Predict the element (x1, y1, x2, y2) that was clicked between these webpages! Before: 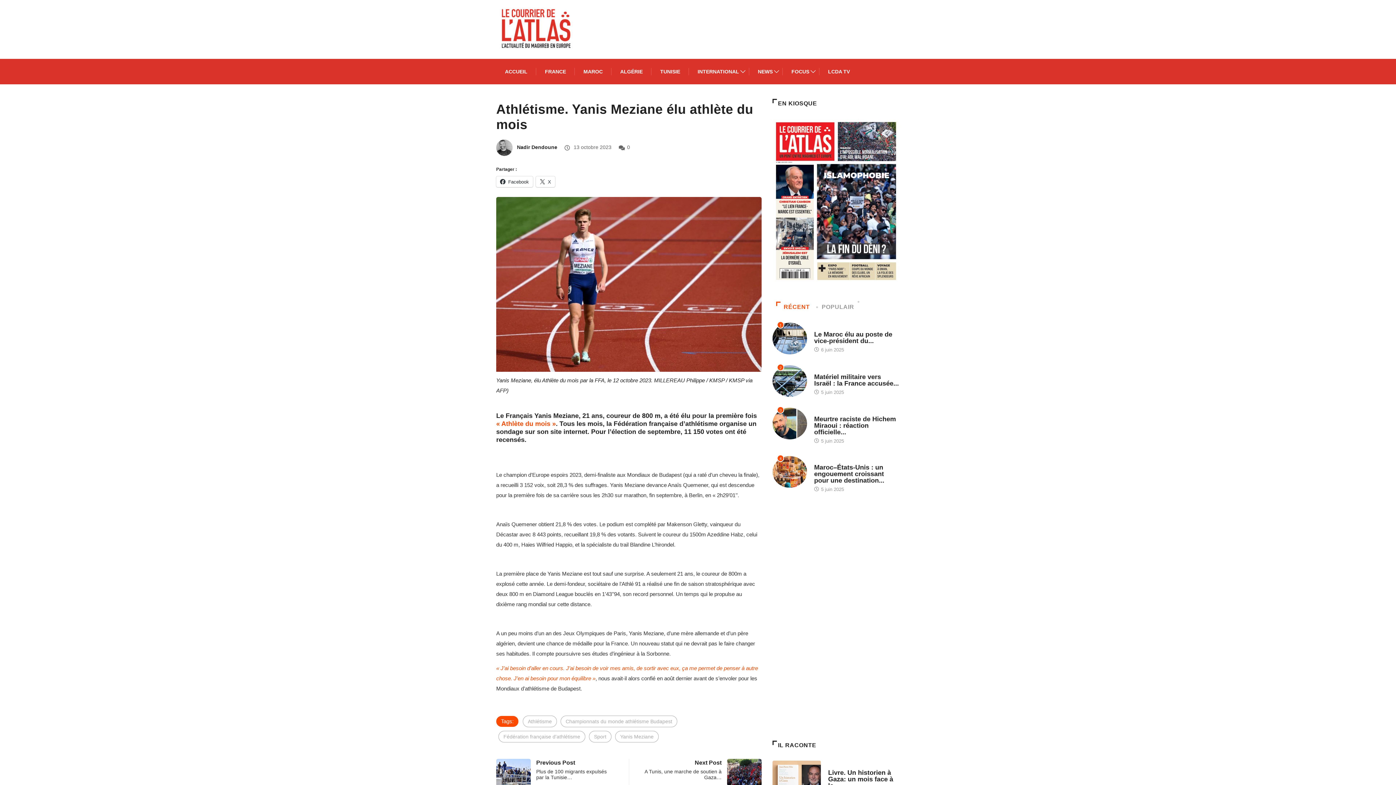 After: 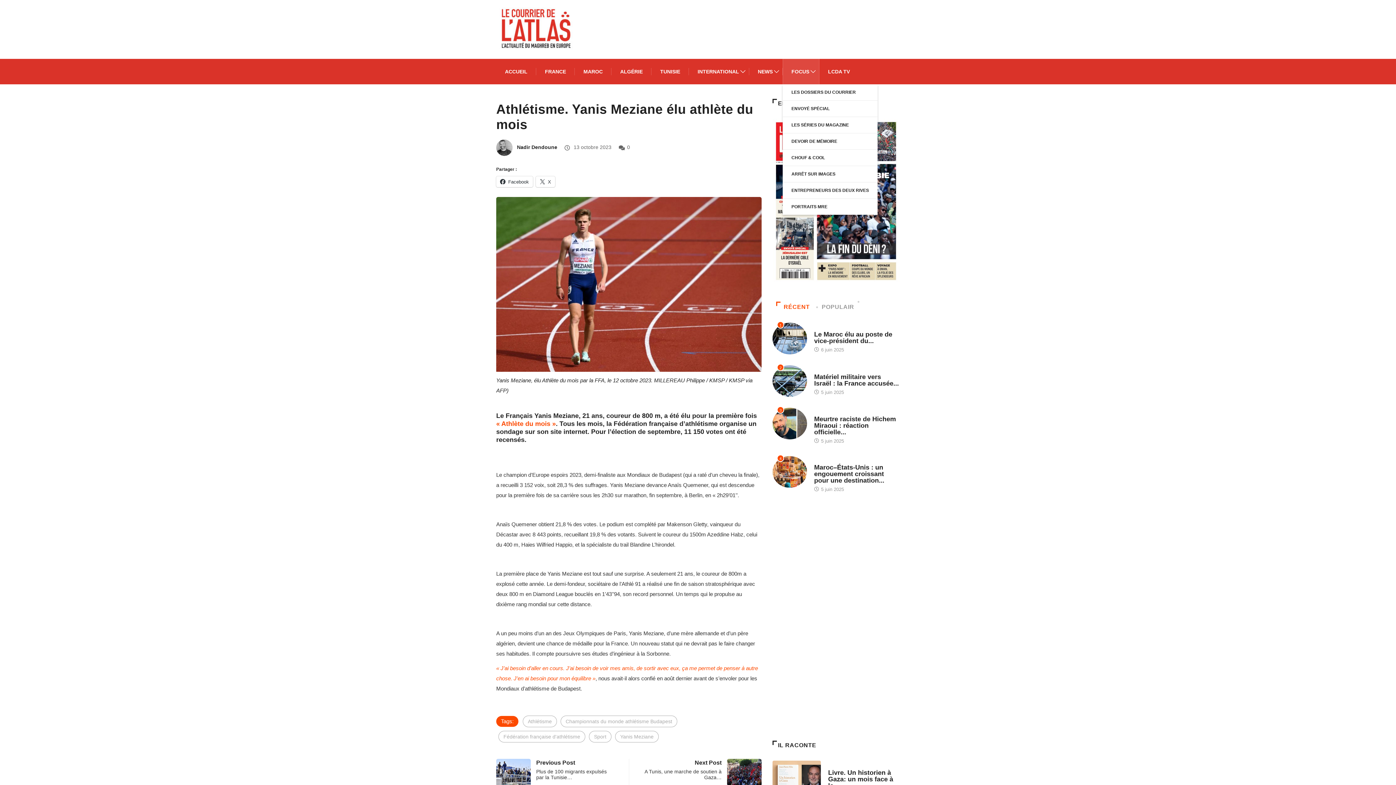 Action: label: FOCUS bbox: (791, 58, 810, 84)